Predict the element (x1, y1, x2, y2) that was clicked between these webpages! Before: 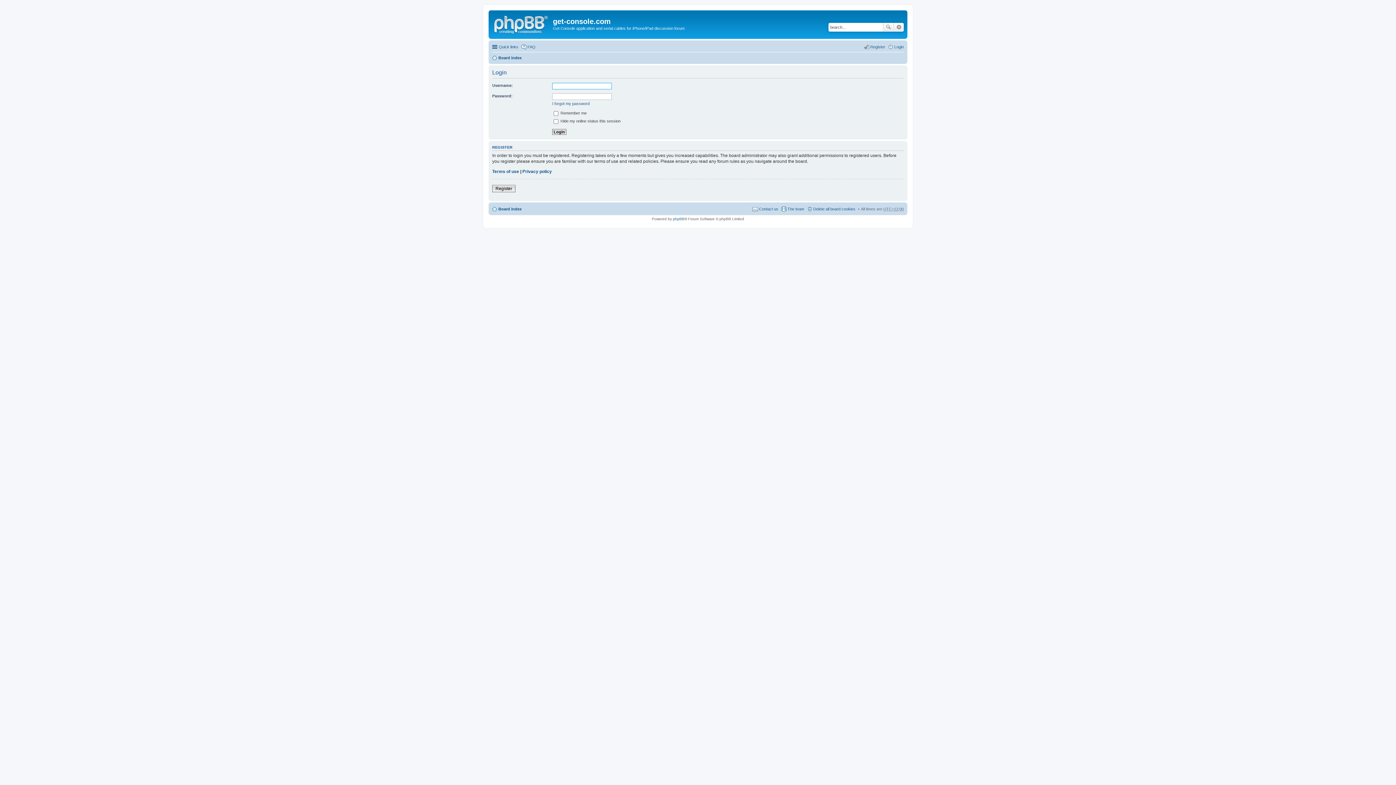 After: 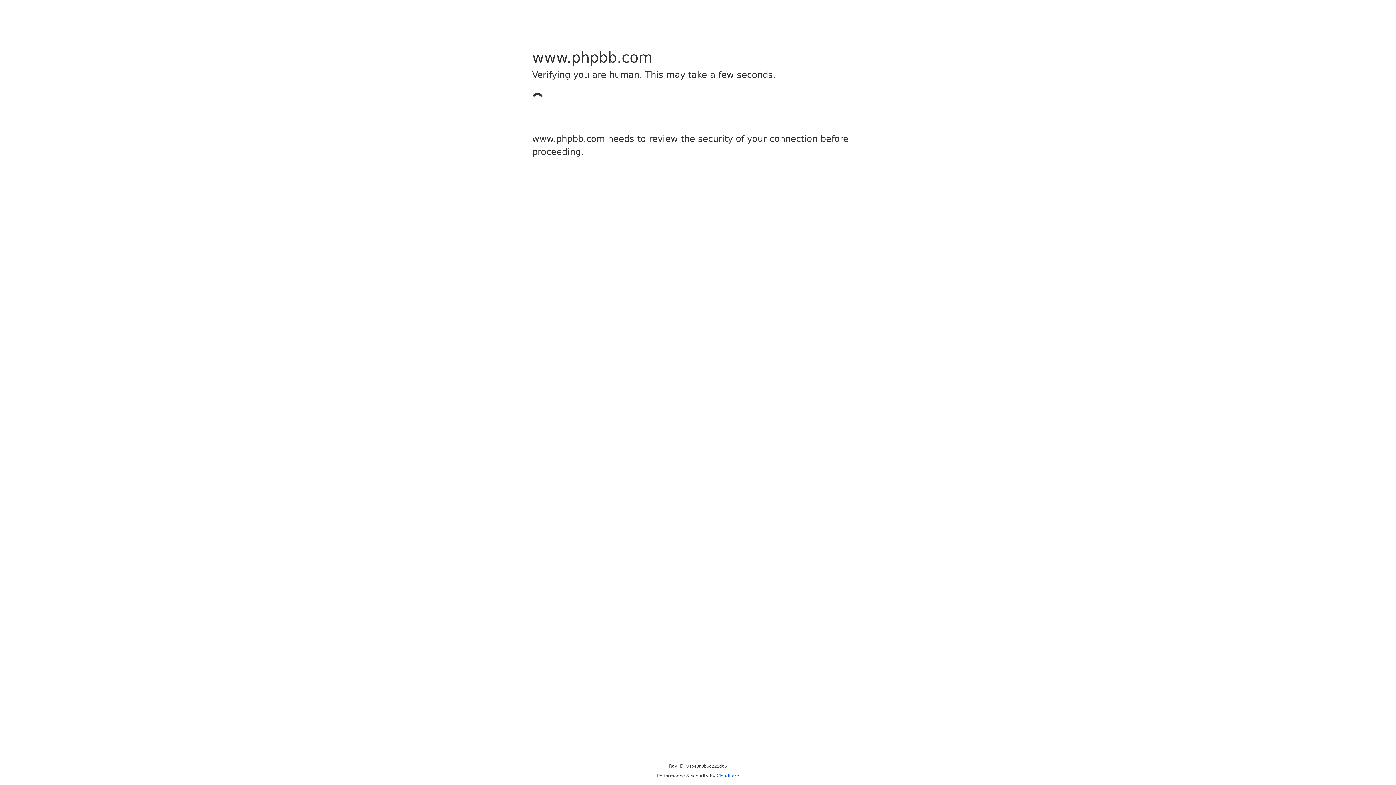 Action: label: phpBB bbox: (673, 217, 684, 221)